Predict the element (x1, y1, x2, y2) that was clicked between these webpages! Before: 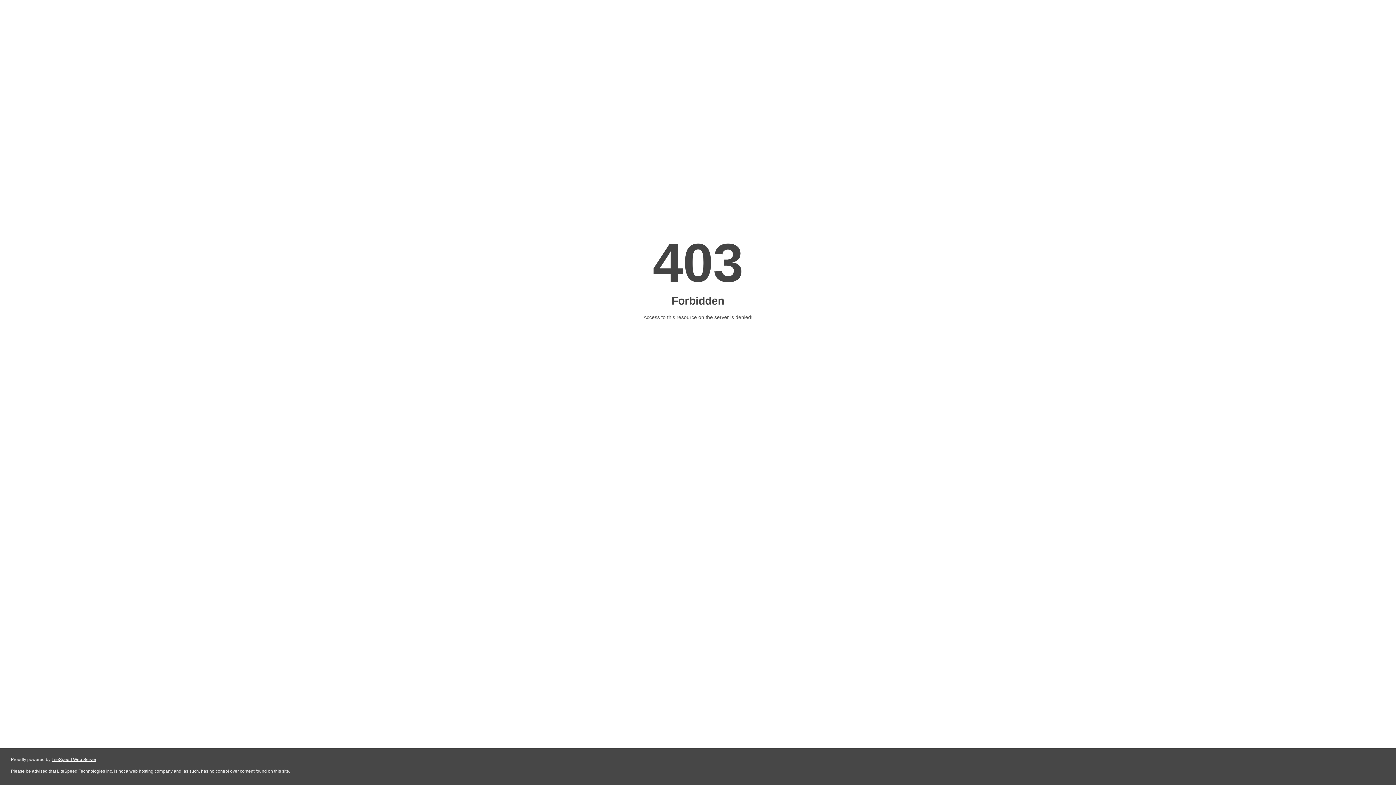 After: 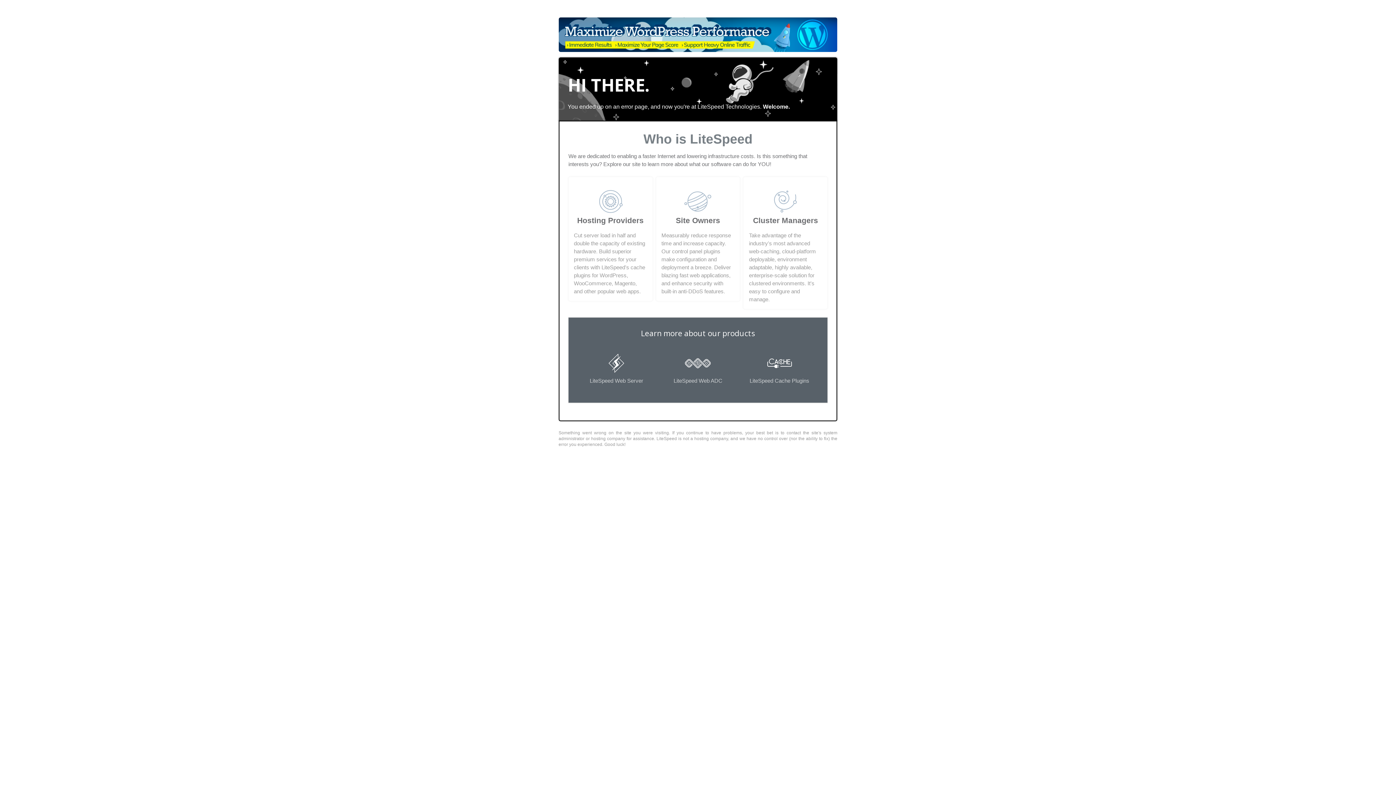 Action: bbox: (51, 757, 96, 762) label: LiteSpeed Web Server